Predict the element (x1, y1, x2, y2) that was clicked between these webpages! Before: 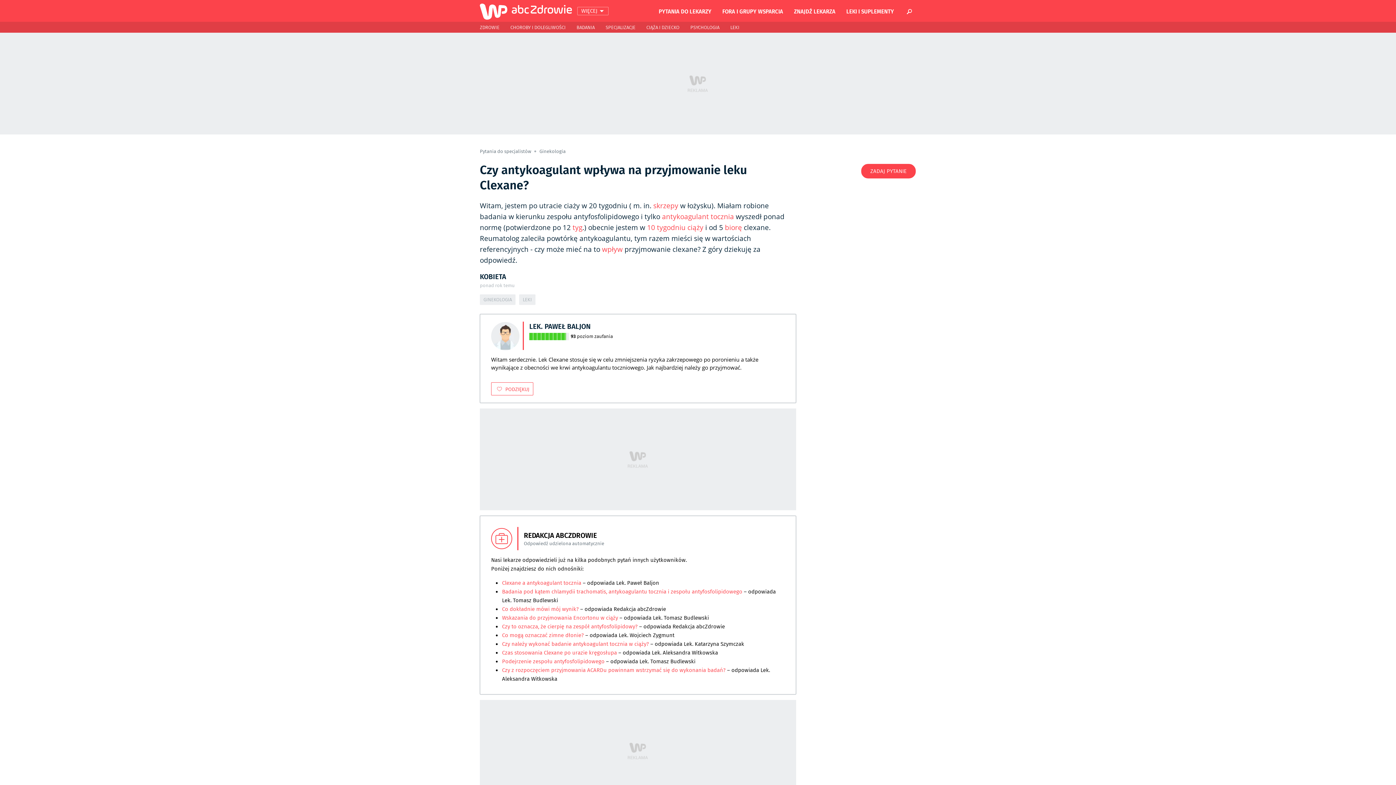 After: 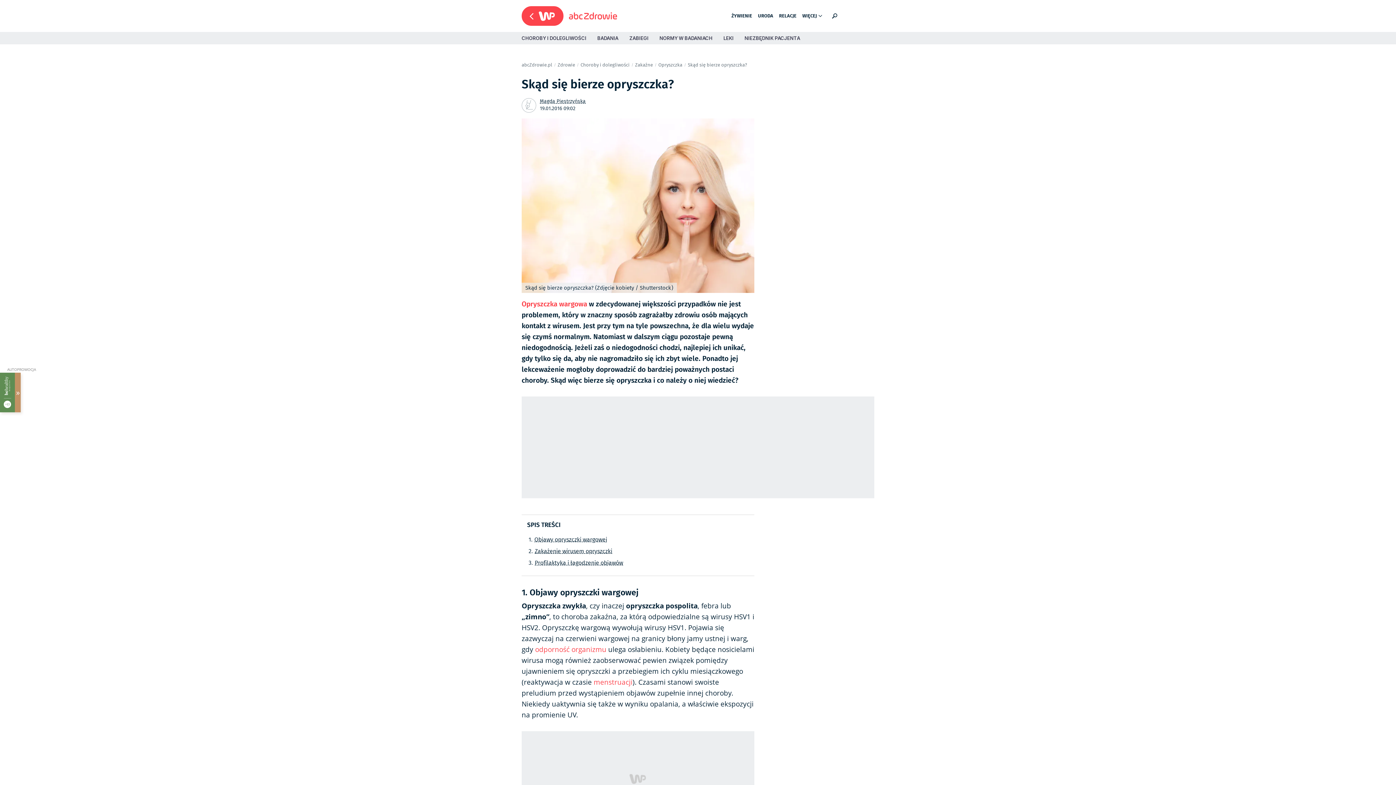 Action: bbox: (725, 222, 742, 232) label: biorę